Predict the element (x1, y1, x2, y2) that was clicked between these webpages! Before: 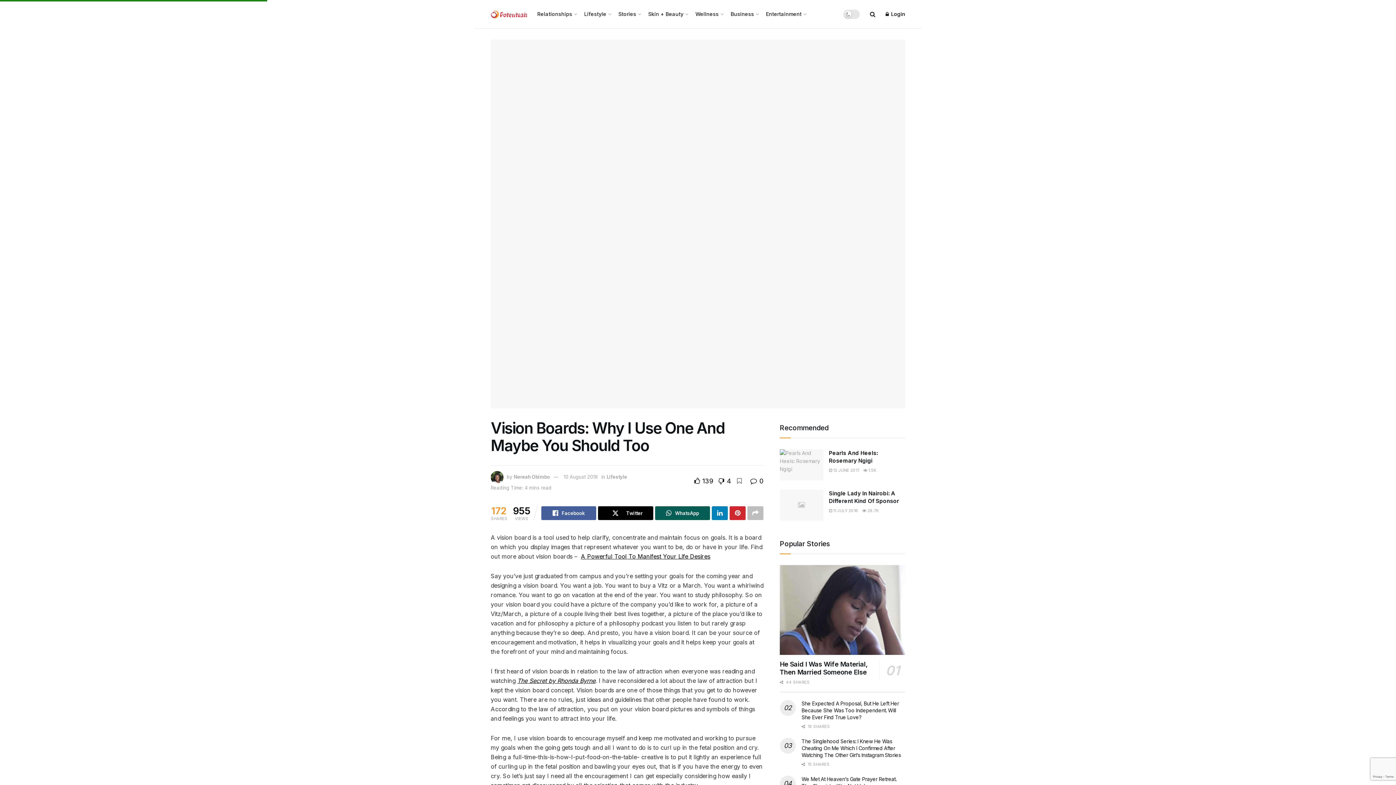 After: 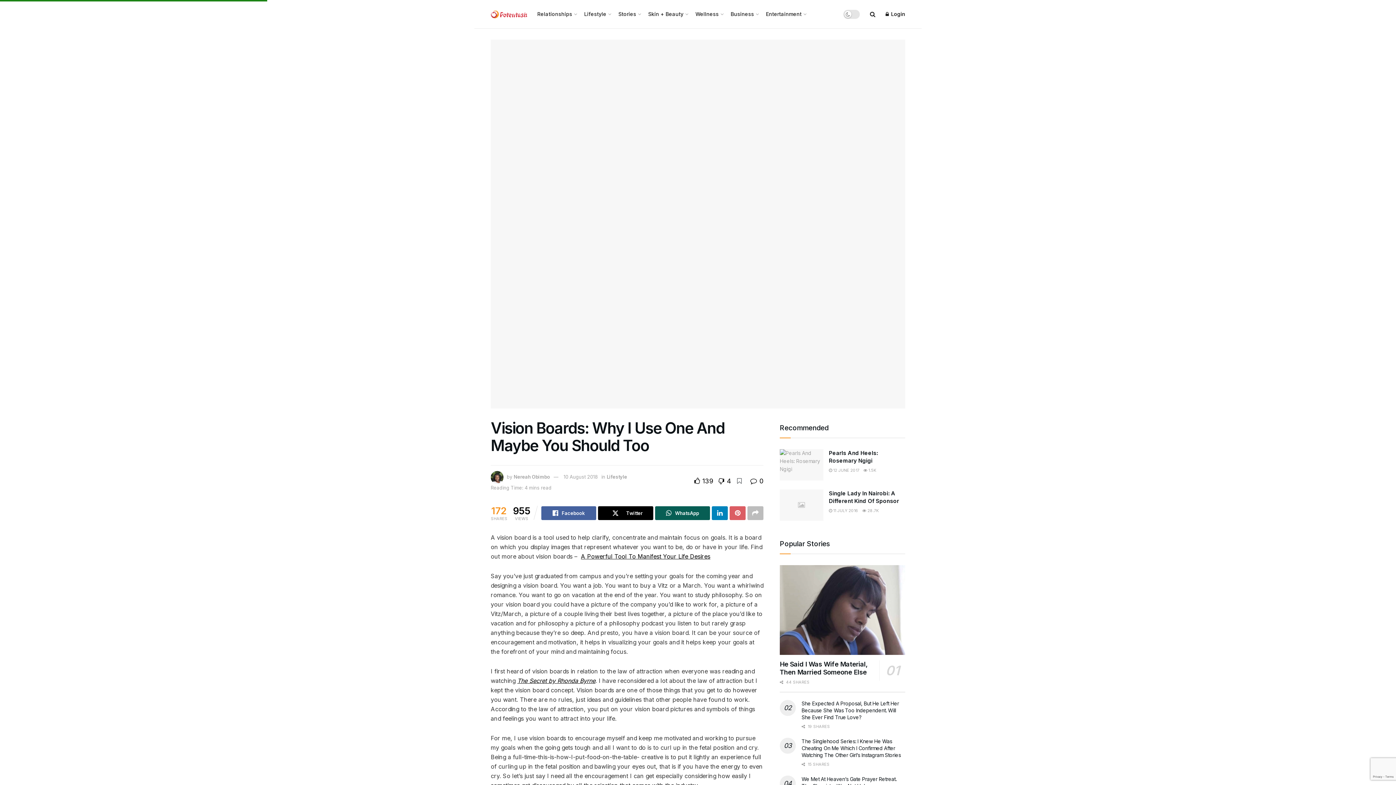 Action: bbox: (729, 506, 745, 520)